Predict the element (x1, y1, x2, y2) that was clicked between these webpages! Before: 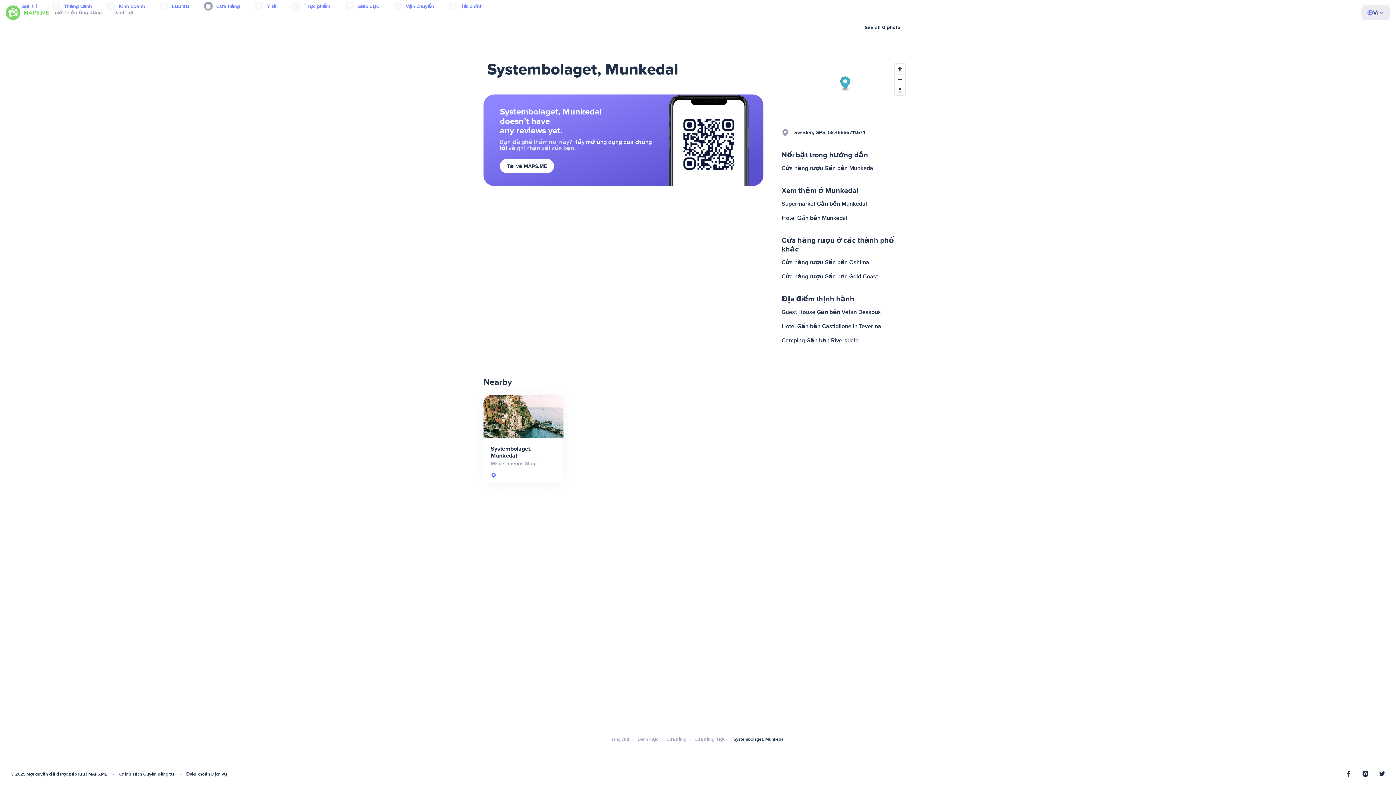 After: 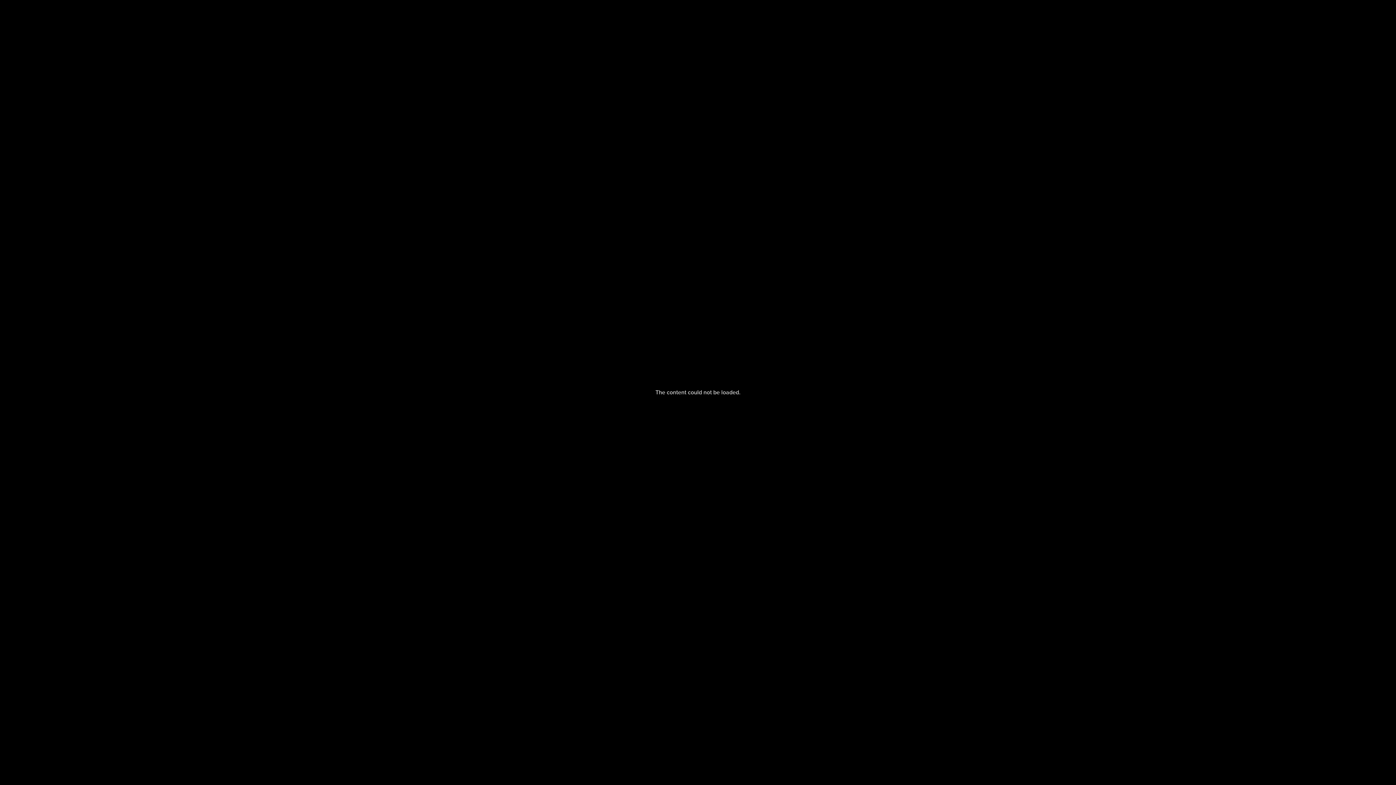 Action: bbox: (855, 20, 910, 34) label: See all 0 photo